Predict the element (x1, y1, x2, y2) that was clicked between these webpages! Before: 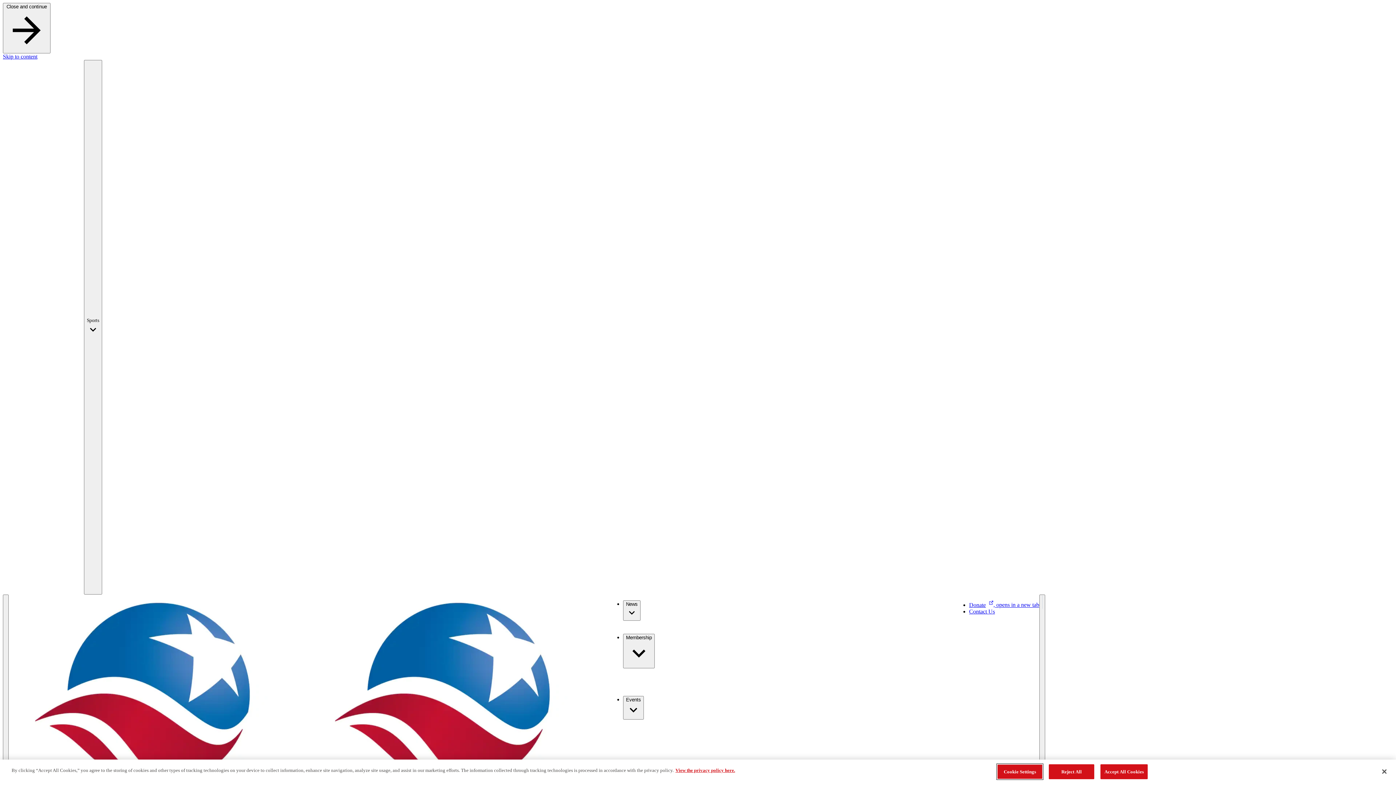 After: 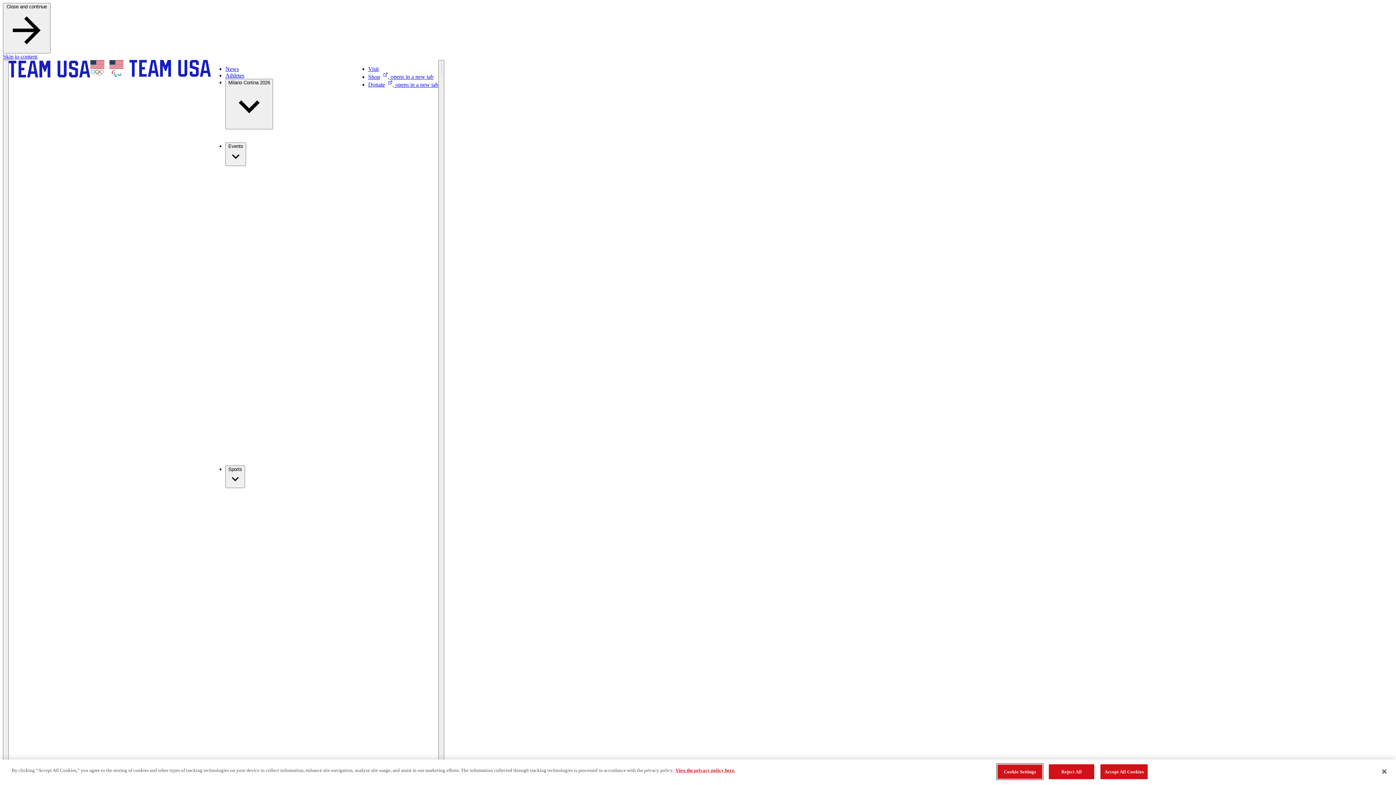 Action: bbox: (2, 60, 84, 594)